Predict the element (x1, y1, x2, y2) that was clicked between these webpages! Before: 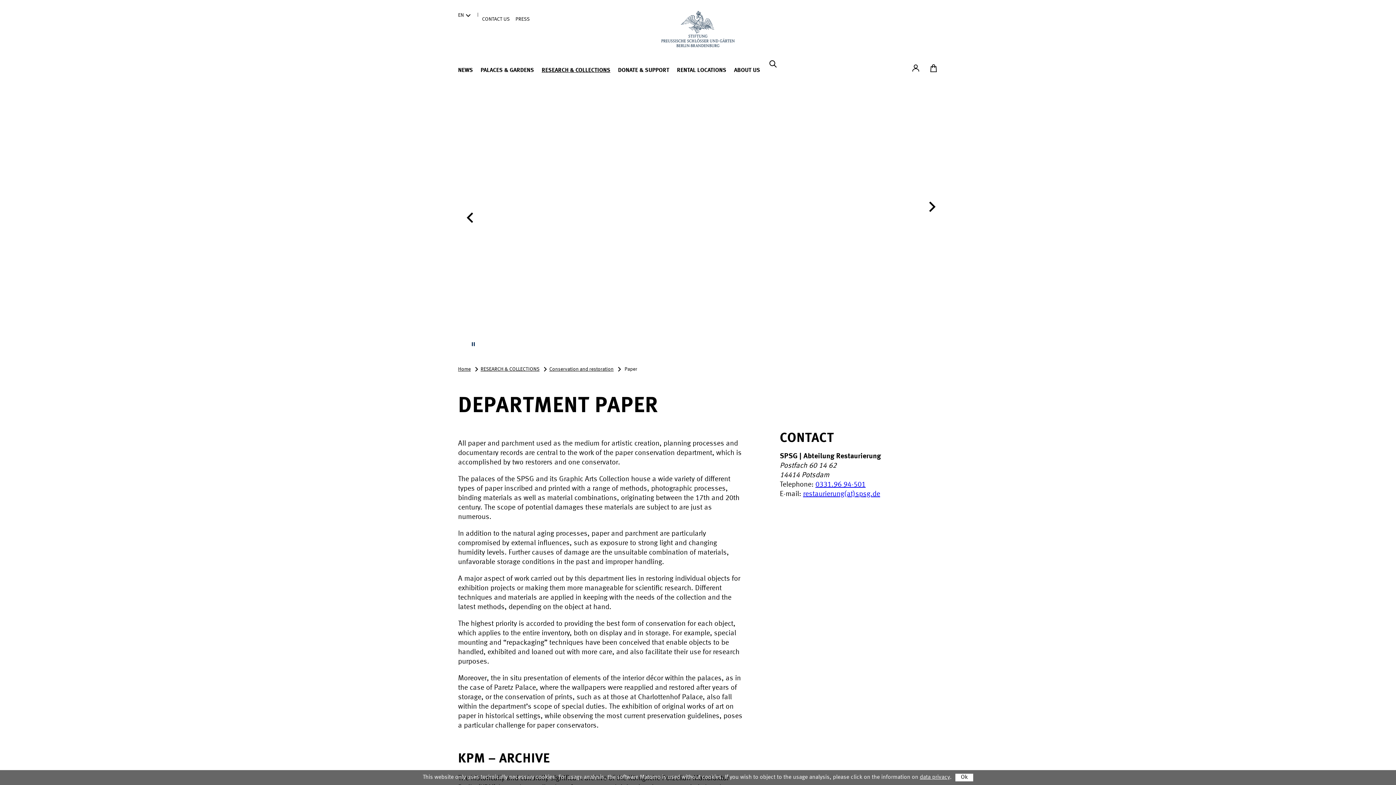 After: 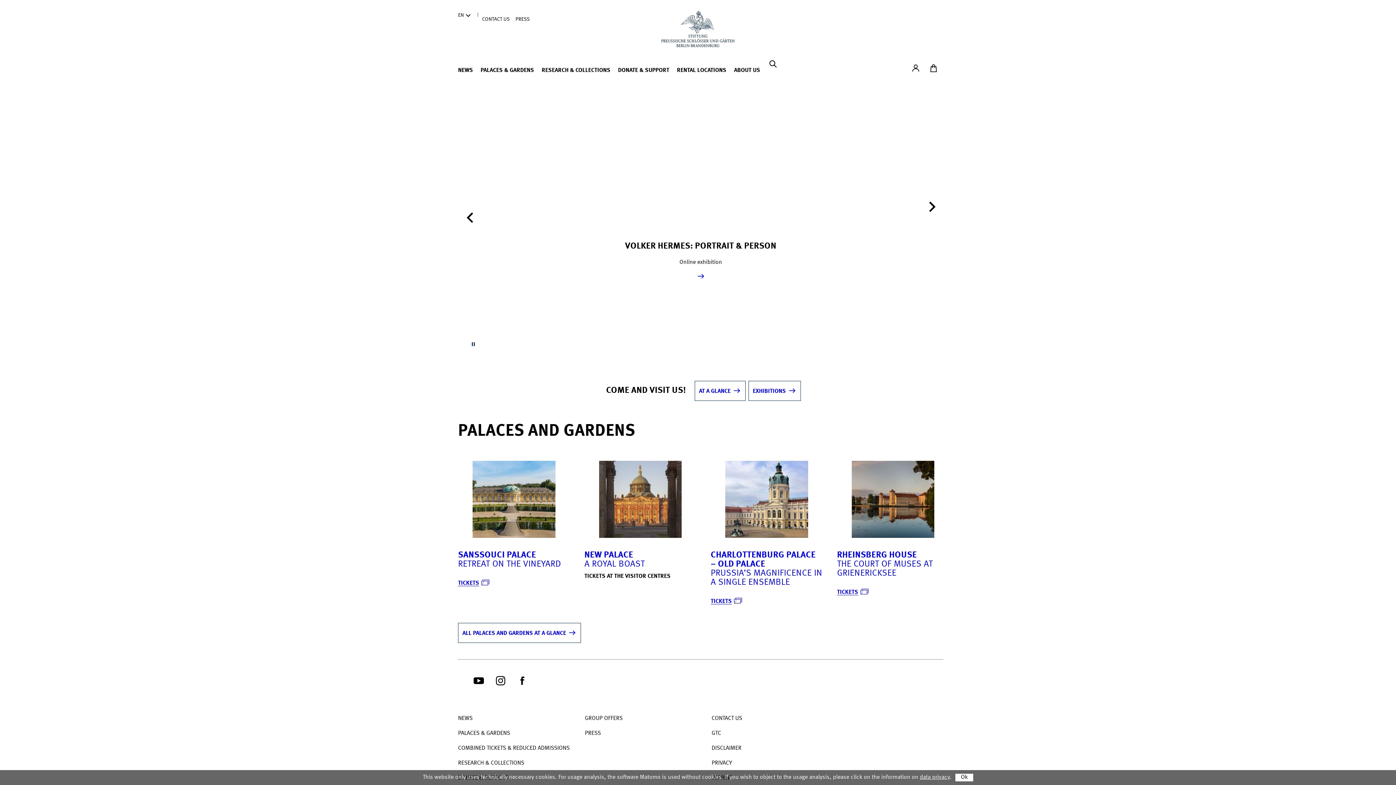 Action: bbox: (661, 10, 734, 47)